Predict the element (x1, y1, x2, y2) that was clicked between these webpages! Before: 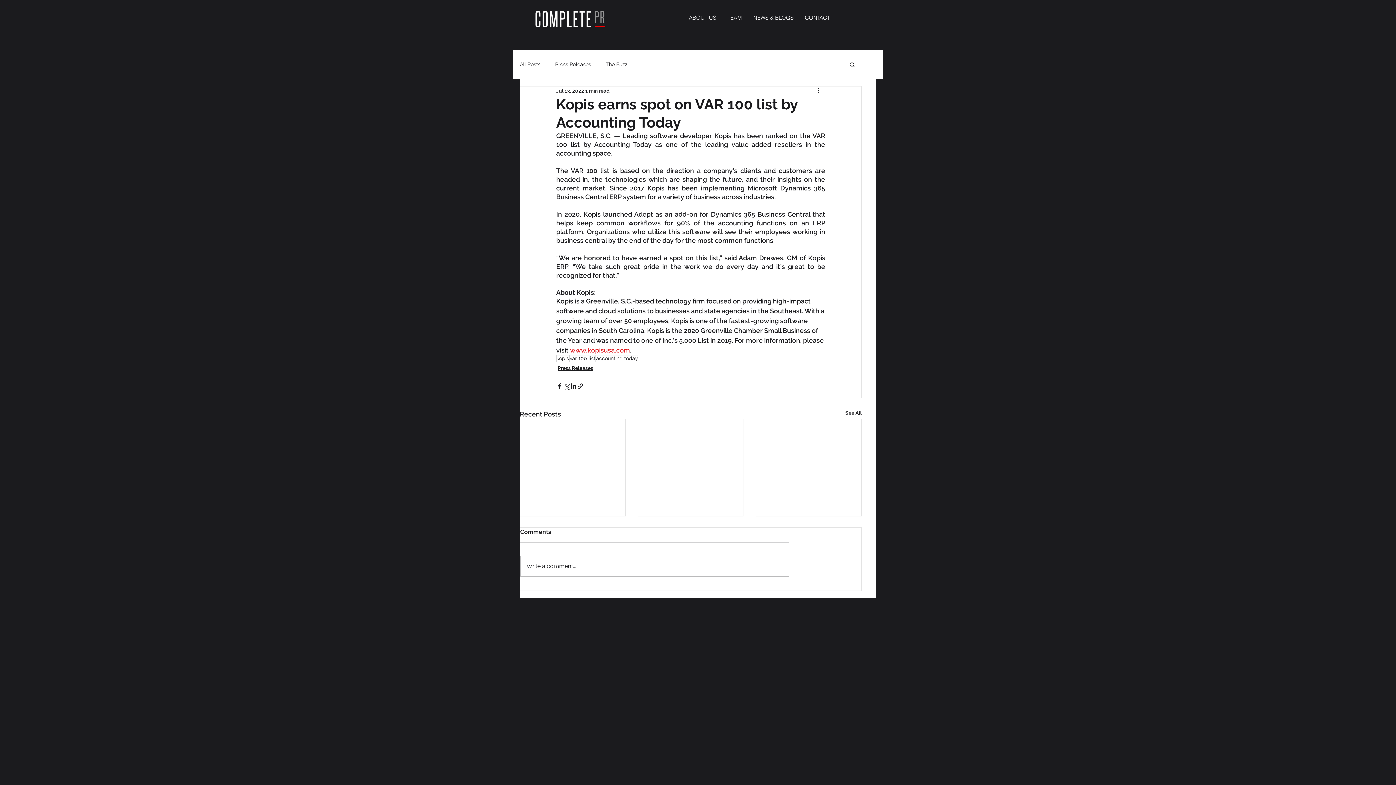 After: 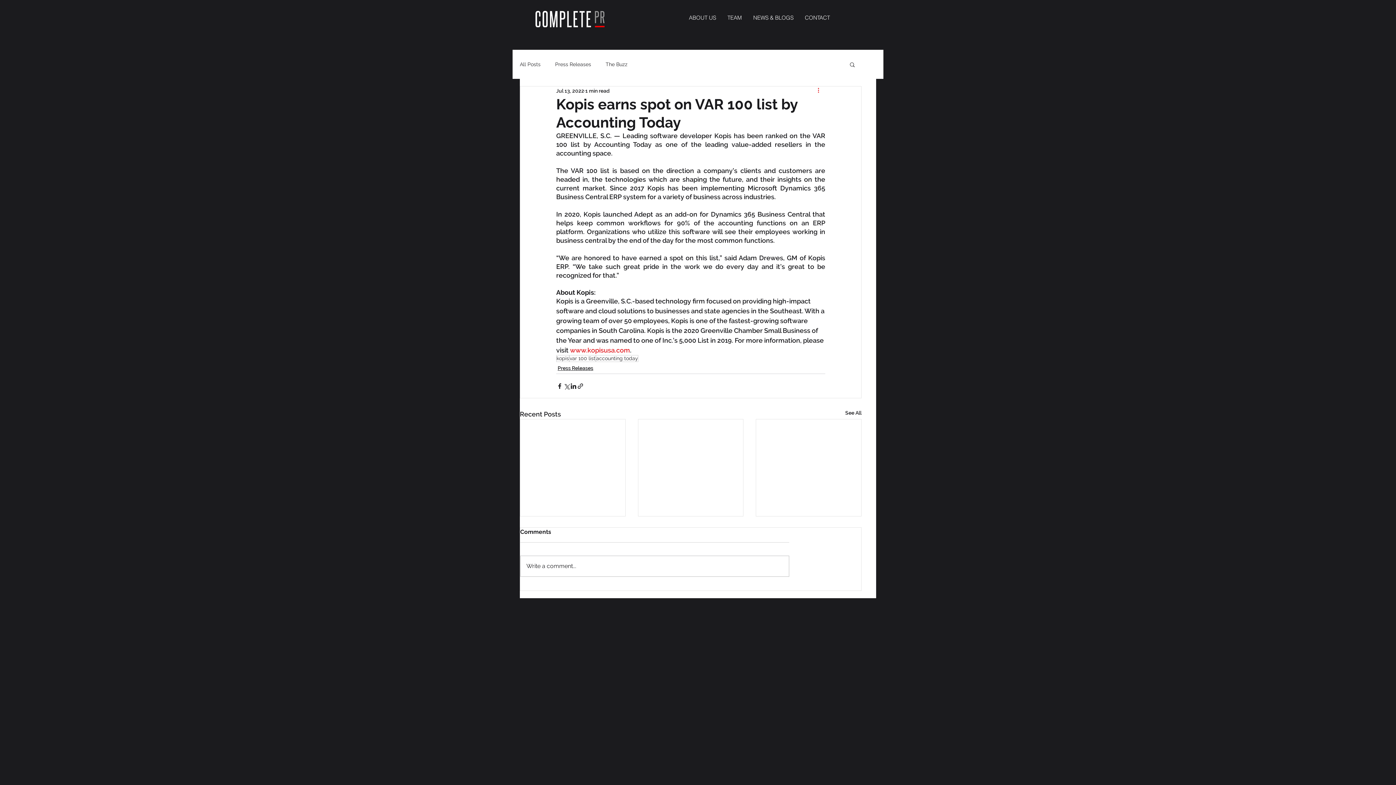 Action: label: More actions bbox: (816, 86, 825, 95)